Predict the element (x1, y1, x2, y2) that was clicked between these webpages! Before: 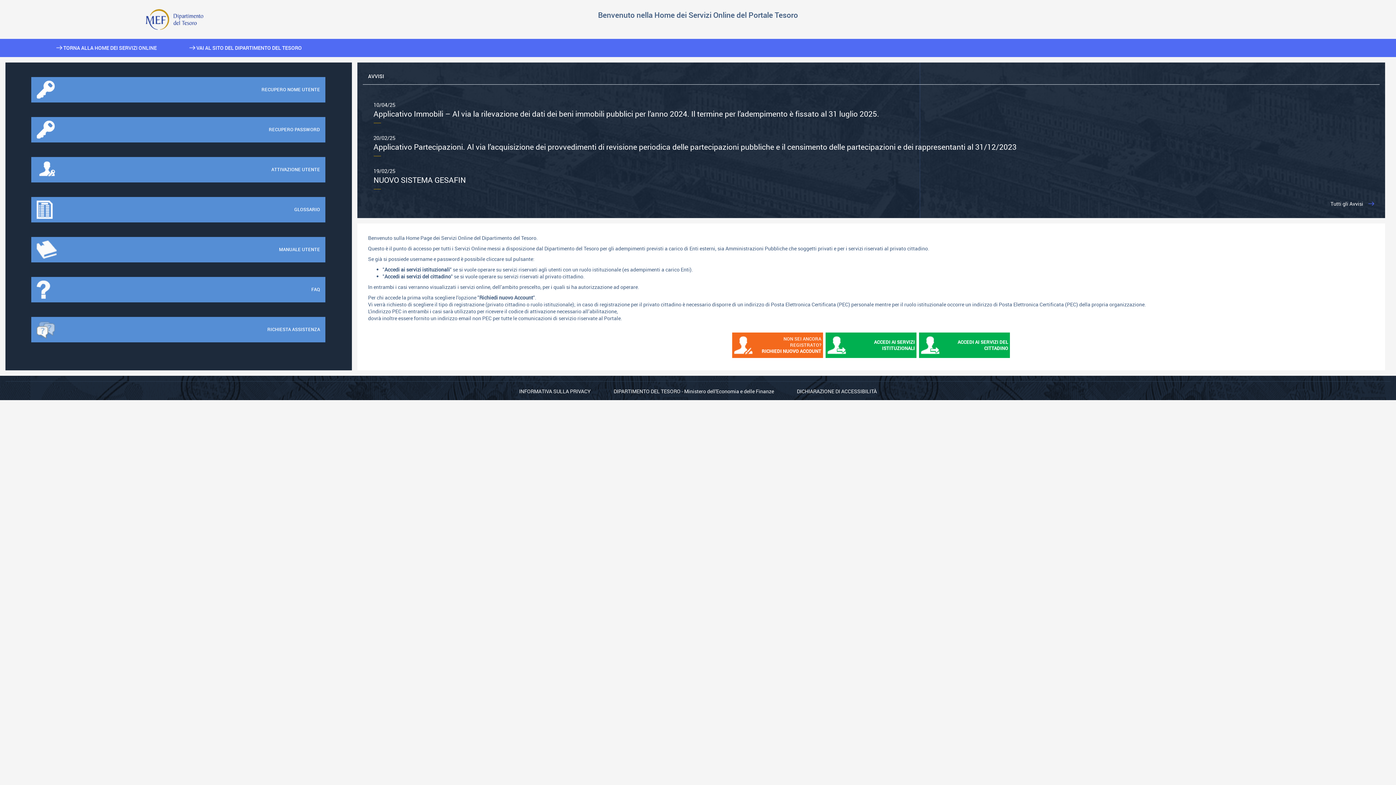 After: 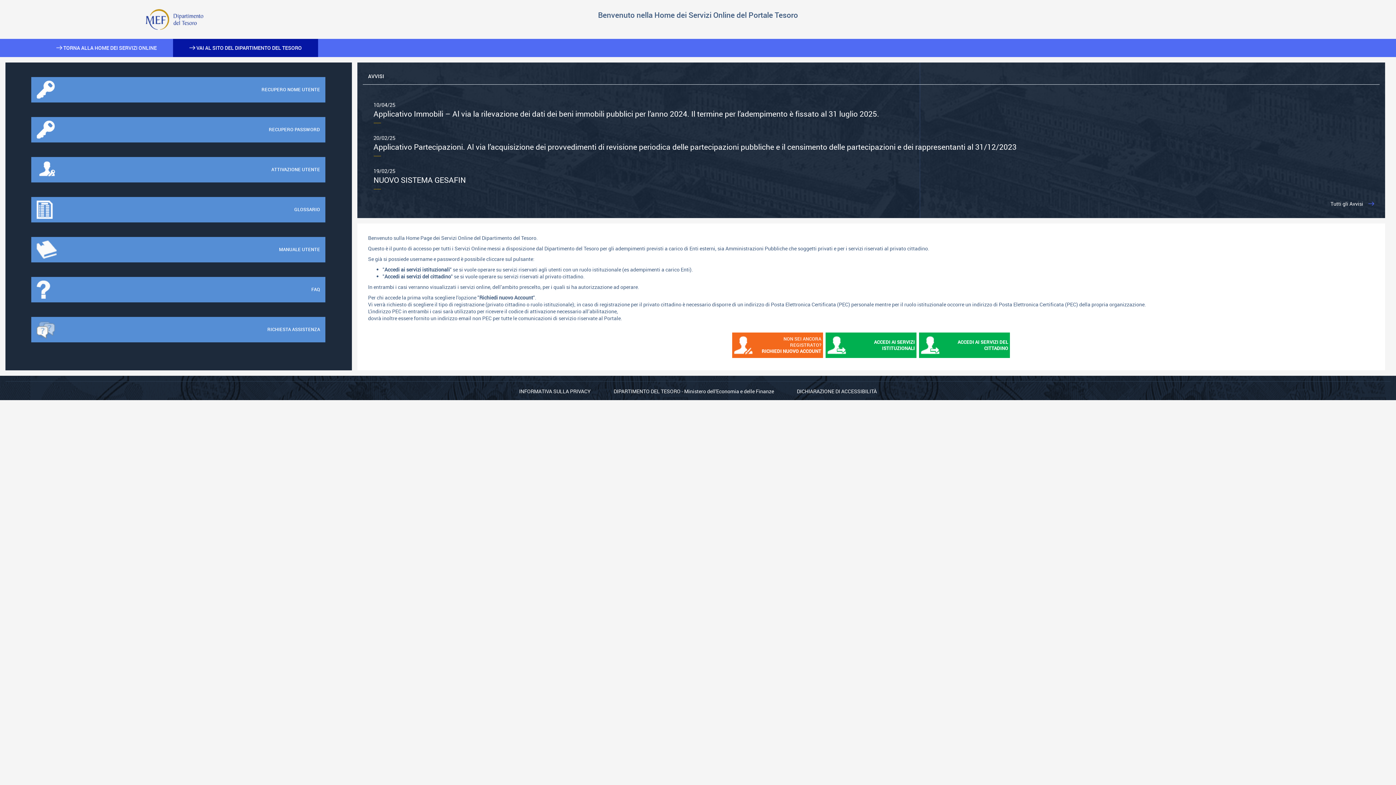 Action: bbox: (173, 38, 318, 57) label:  VAI AL SITO DEL DIPARTIMENTO DEL TESORO